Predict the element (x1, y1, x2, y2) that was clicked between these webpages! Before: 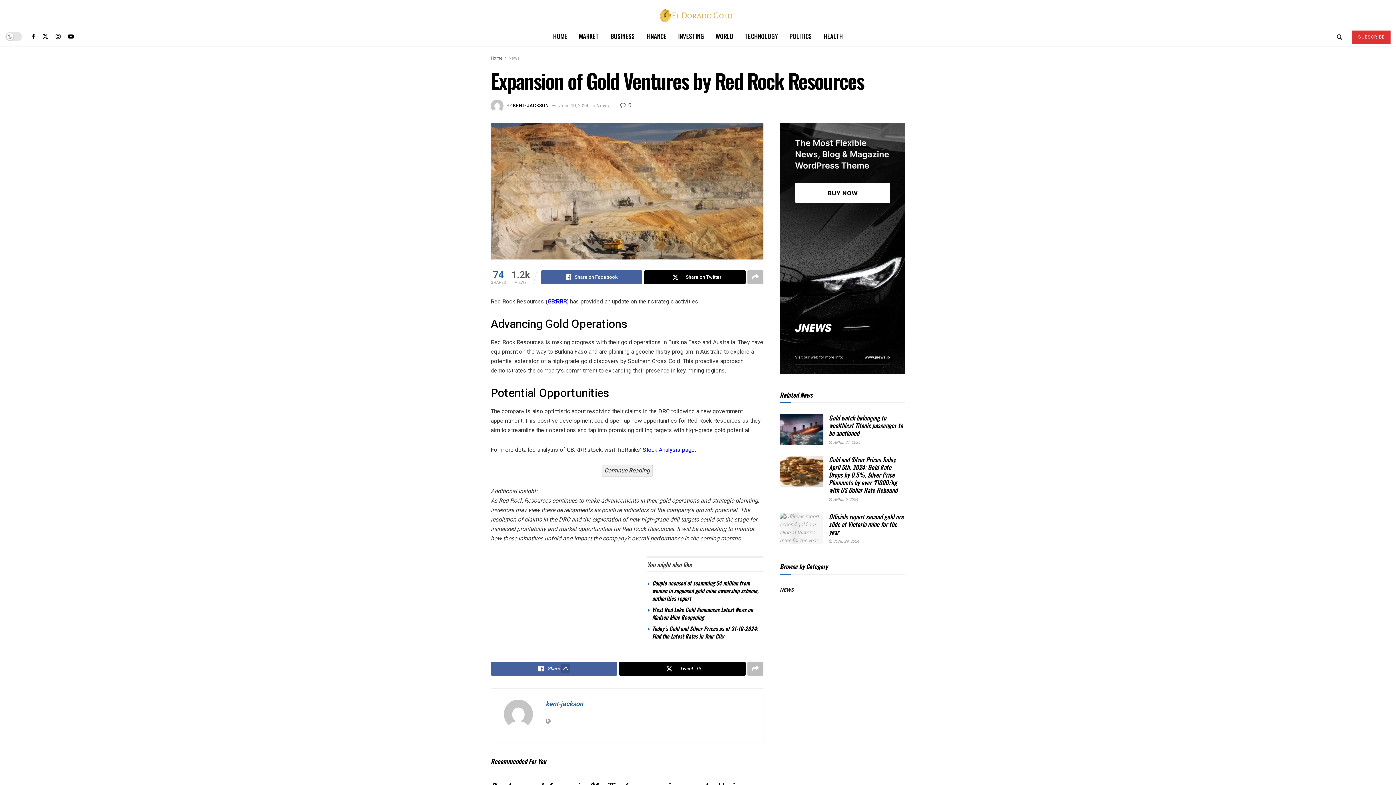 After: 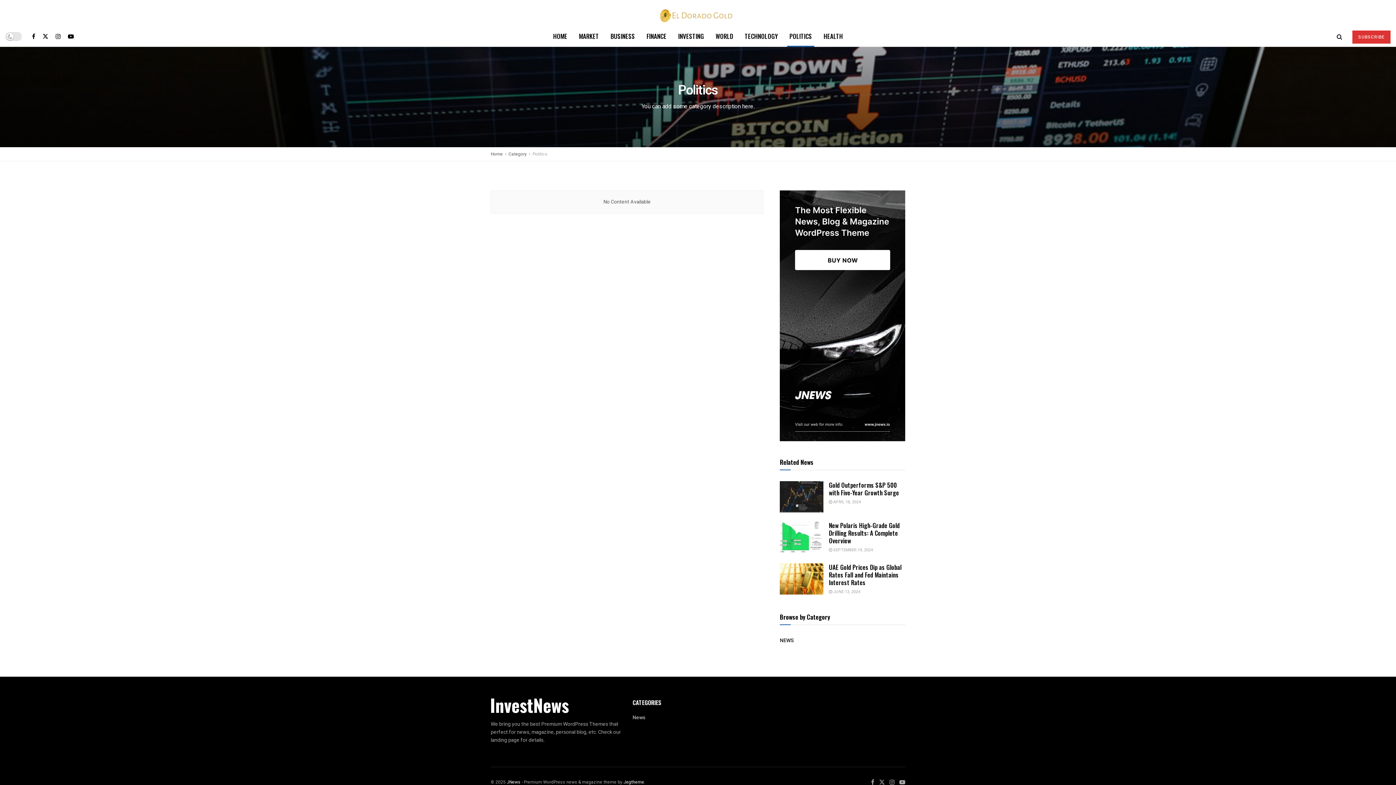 Action: label: POLITICS bbox: (783, 26, 818, 46)